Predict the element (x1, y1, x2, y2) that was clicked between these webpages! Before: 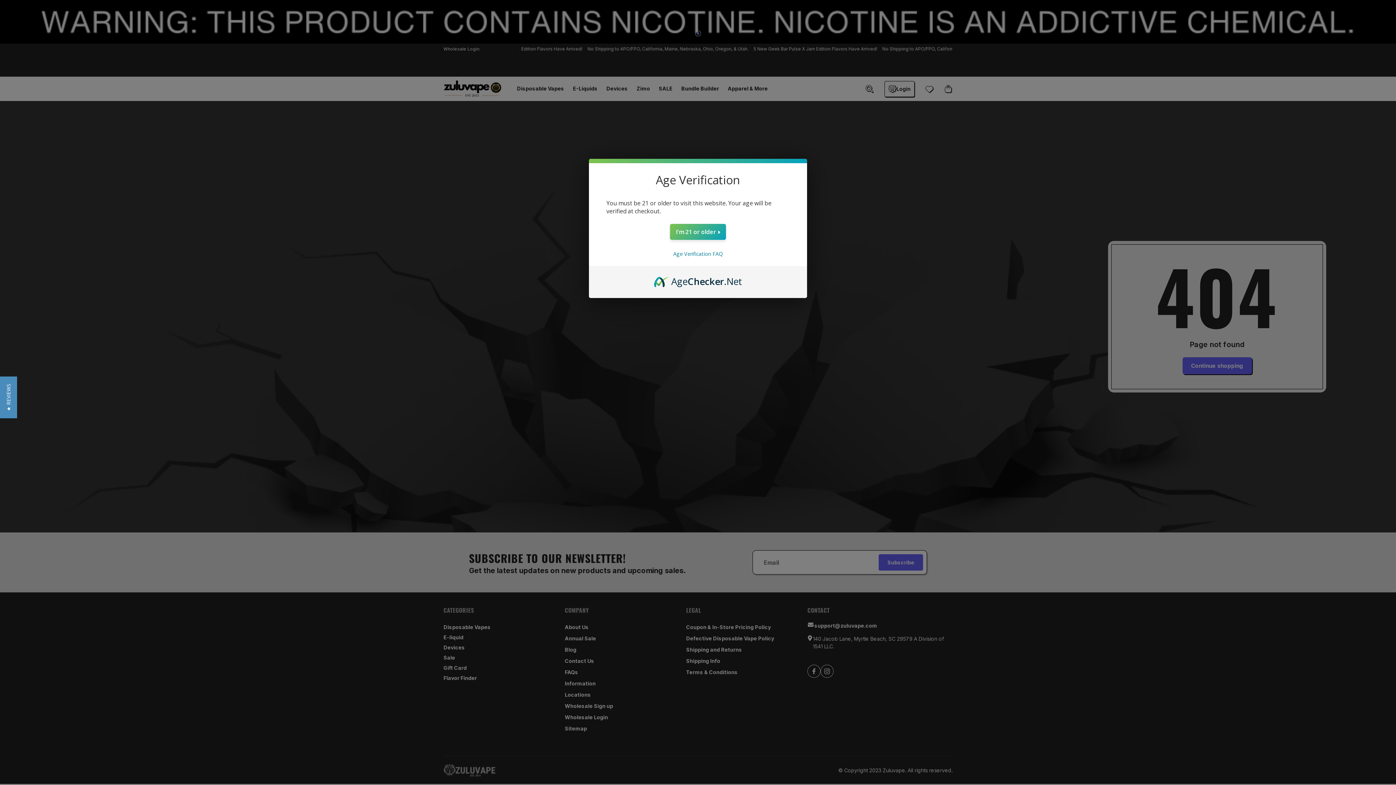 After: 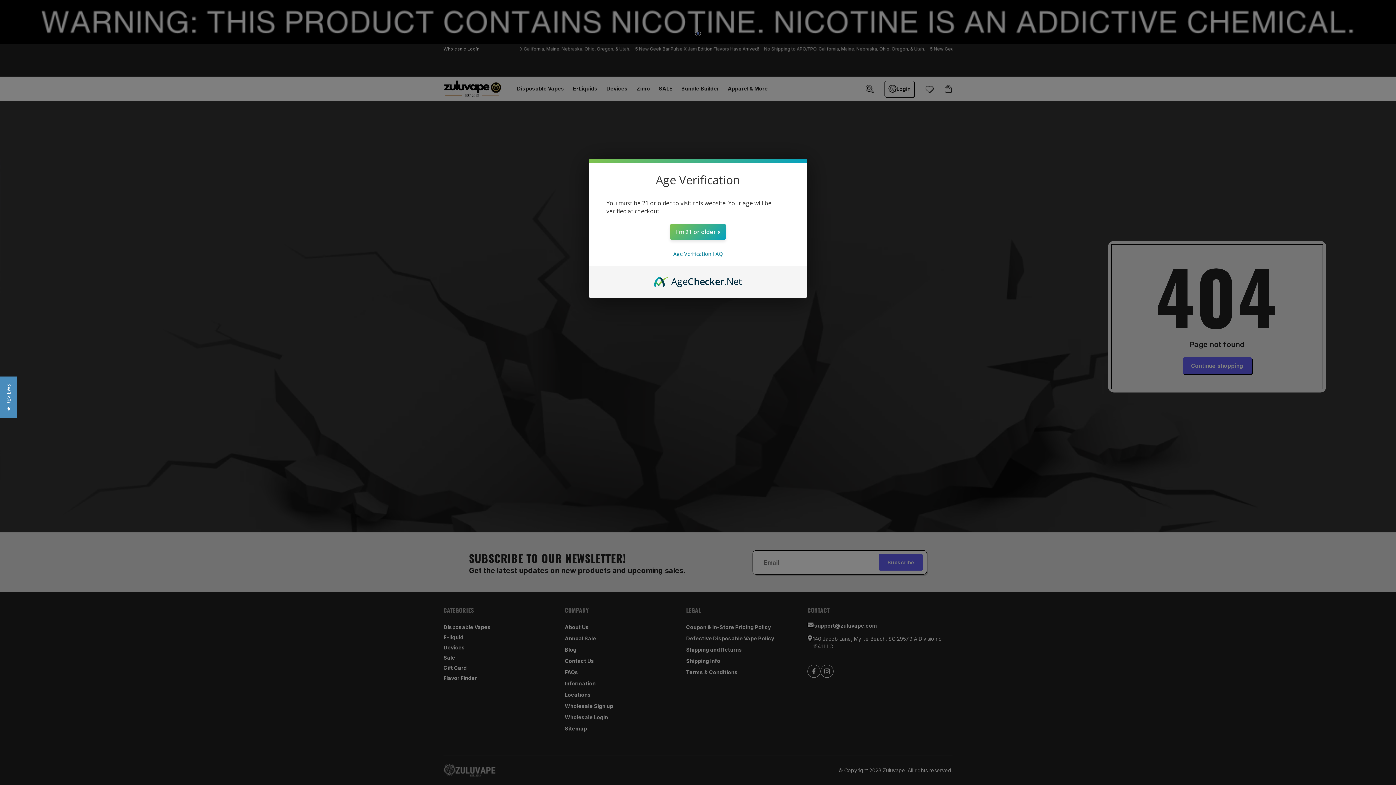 Action: label: AgeChecker.Net bbox: (654, 274, 742, 282)